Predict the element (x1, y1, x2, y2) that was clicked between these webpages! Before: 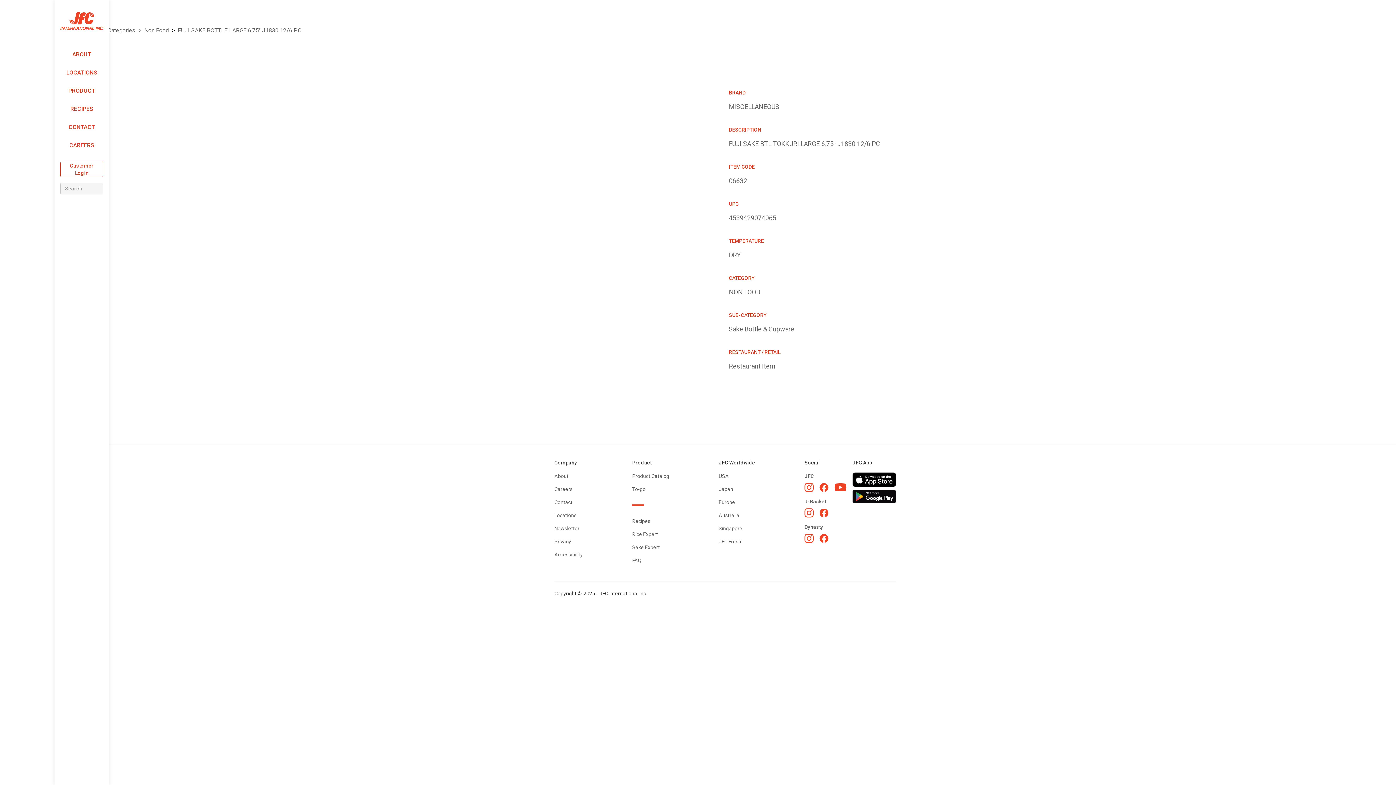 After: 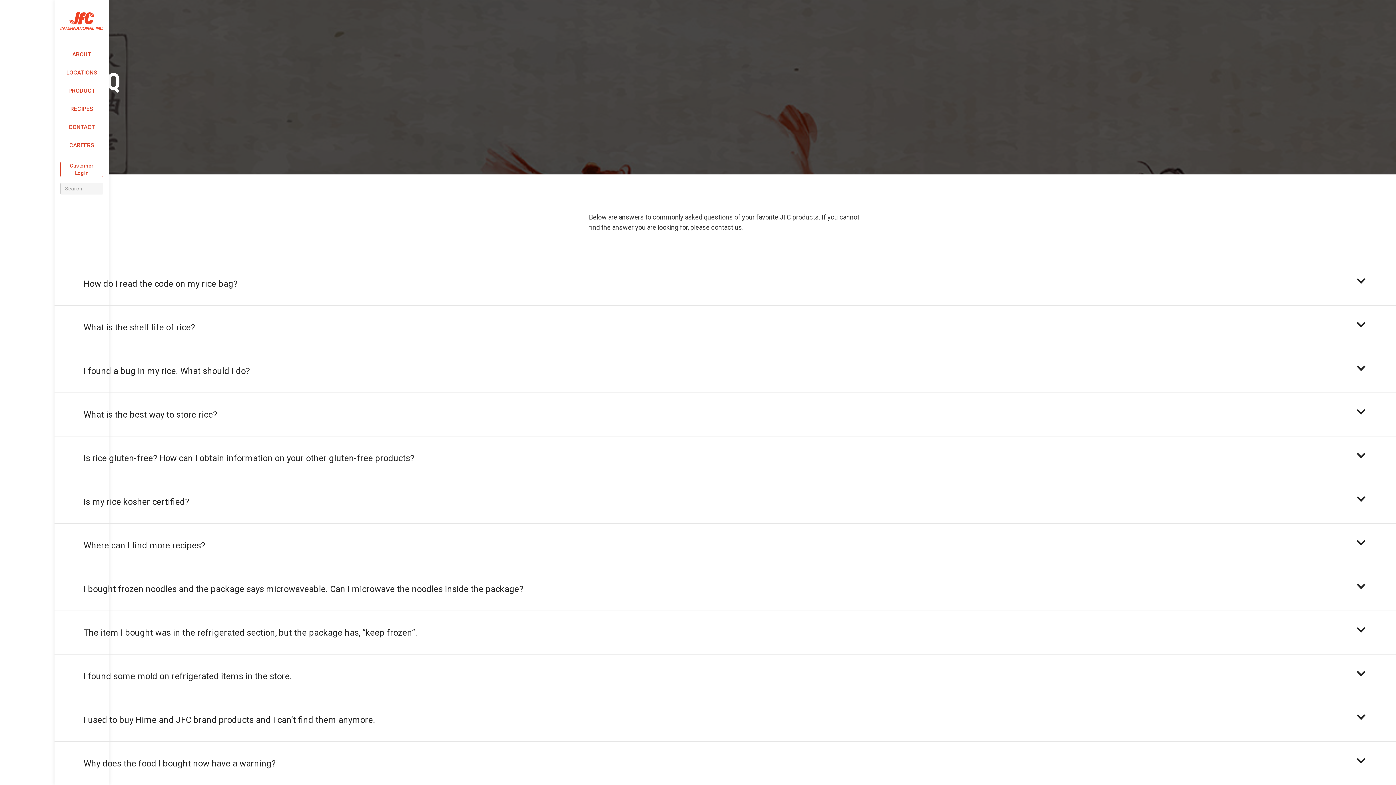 Action: label: FAQ bbox: (632, 557, 669, 564)